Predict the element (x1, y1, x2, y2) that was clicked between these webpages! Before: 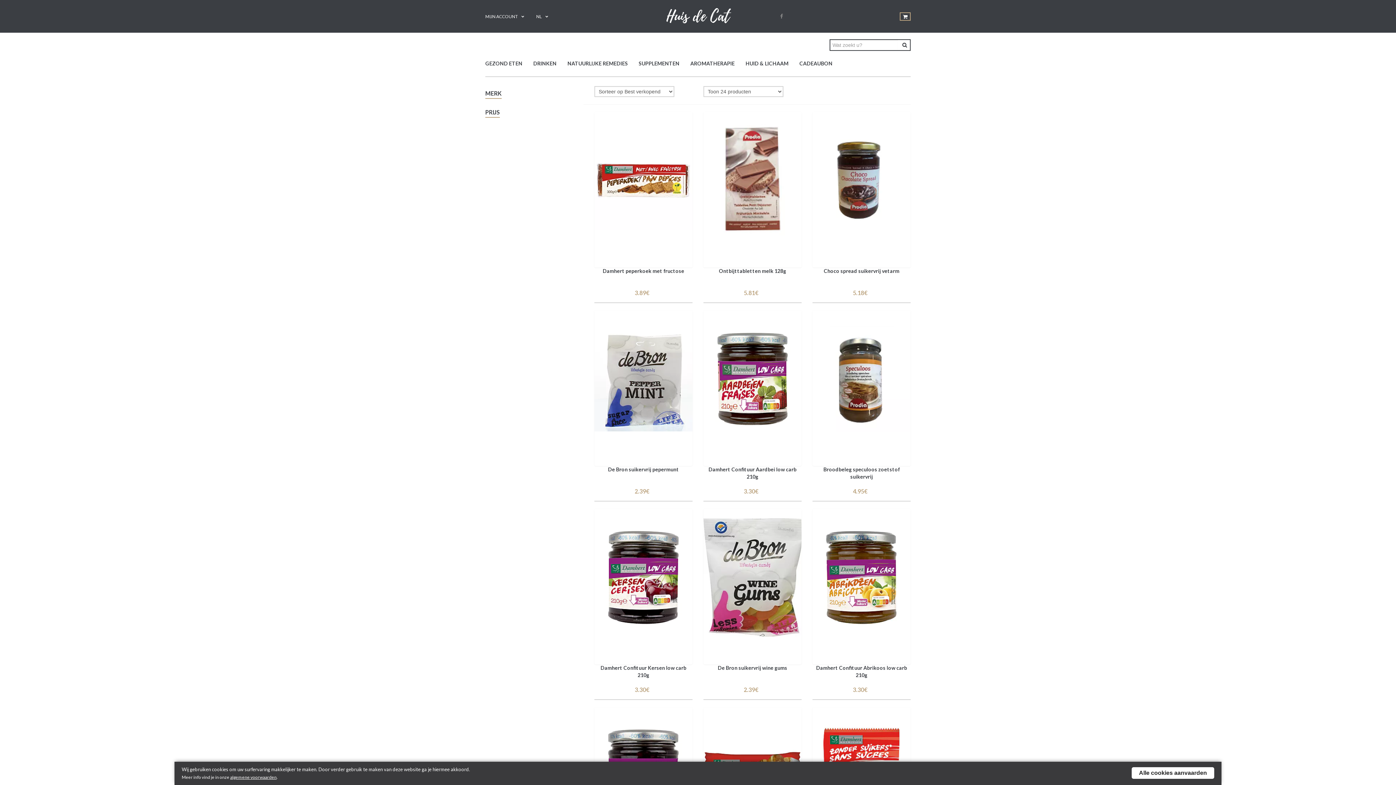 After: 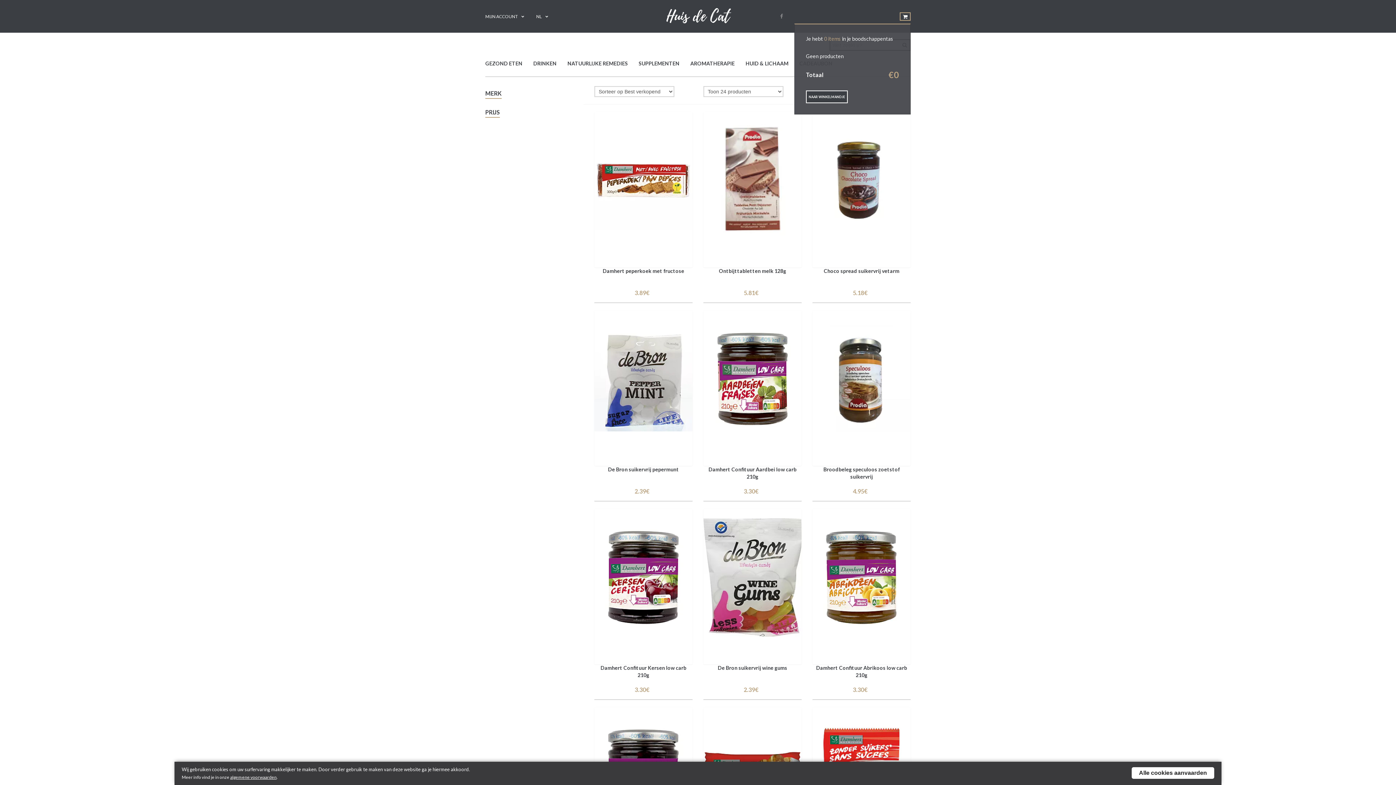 Action: bbox: (900, 12, 910, 20)